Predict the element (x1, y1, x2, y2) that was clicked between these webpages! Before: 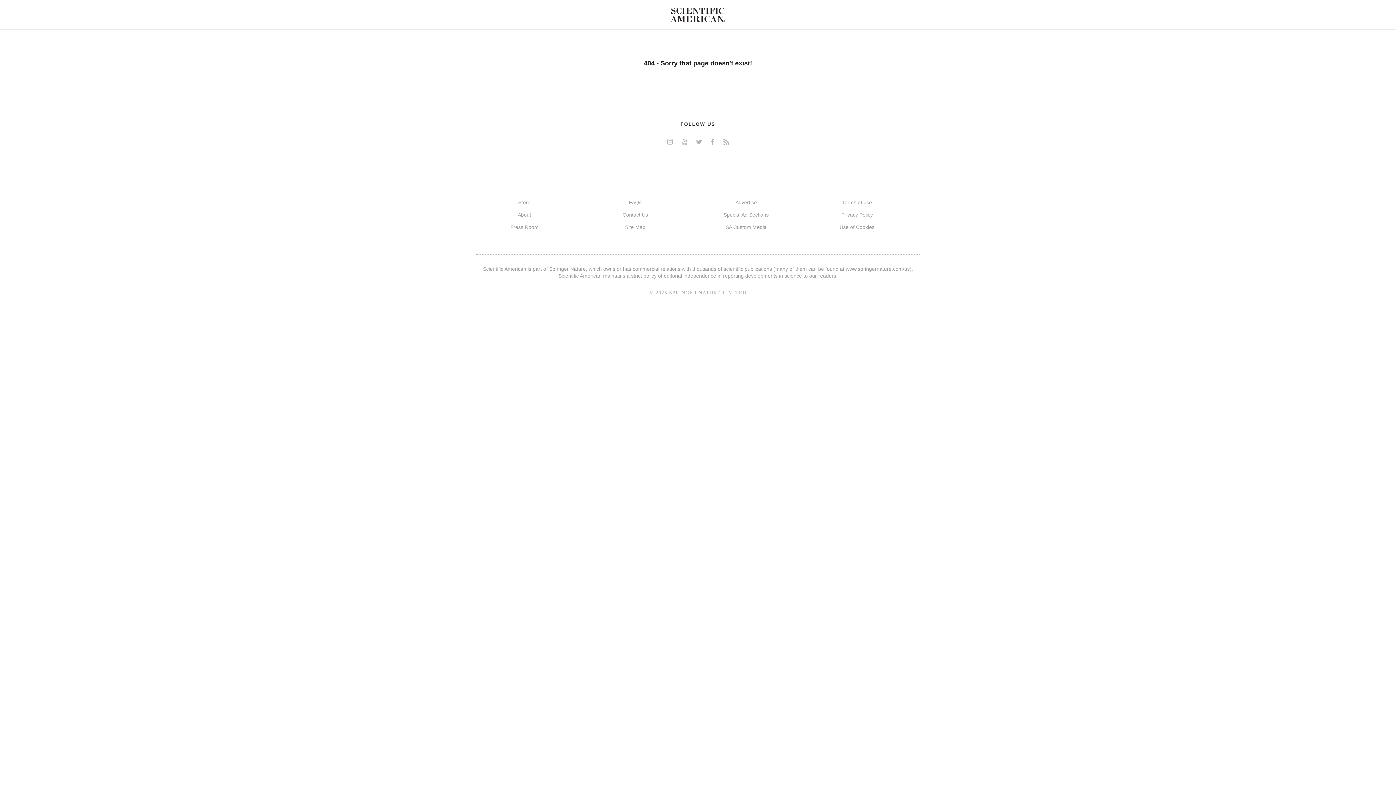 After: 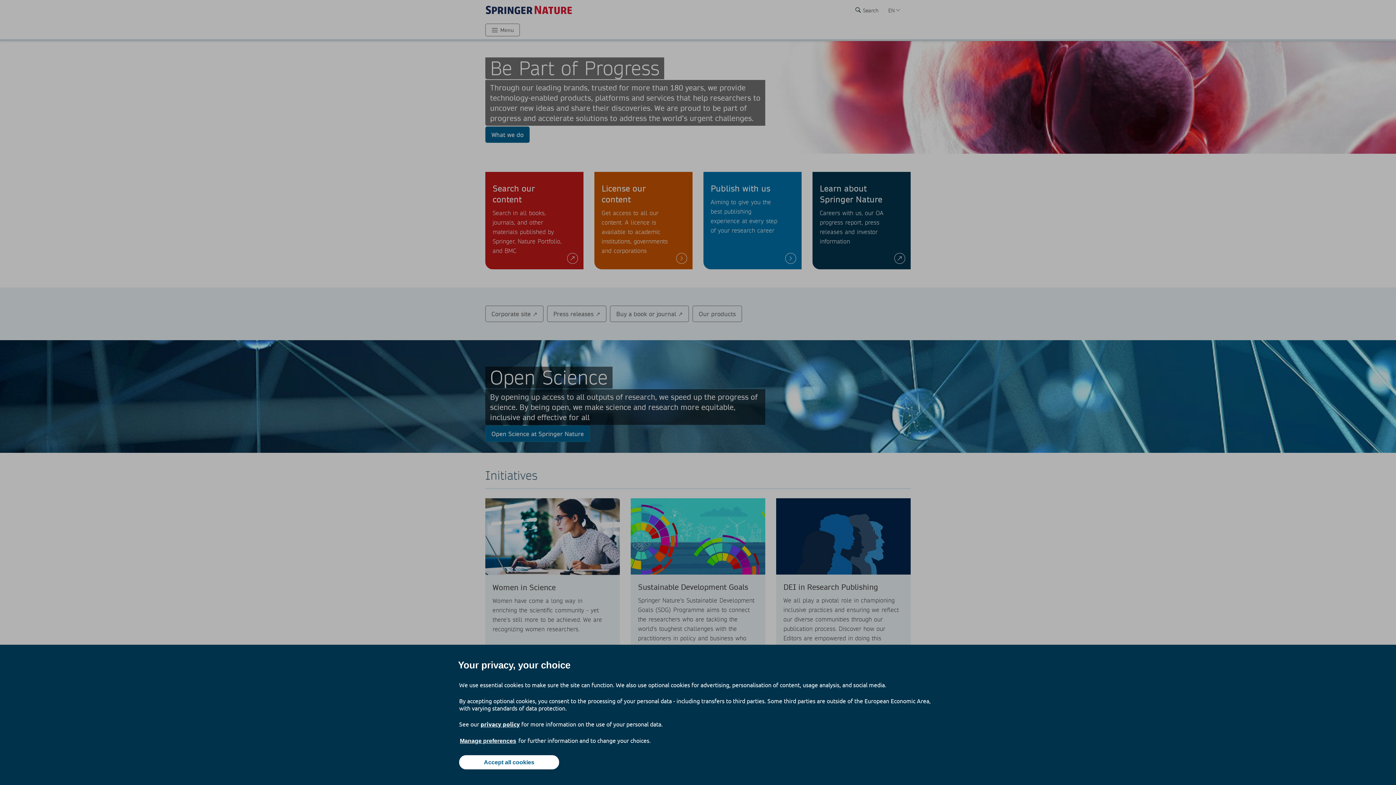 Action: bbox: (846, 266, 910, 272) label: www.springernature.com/us